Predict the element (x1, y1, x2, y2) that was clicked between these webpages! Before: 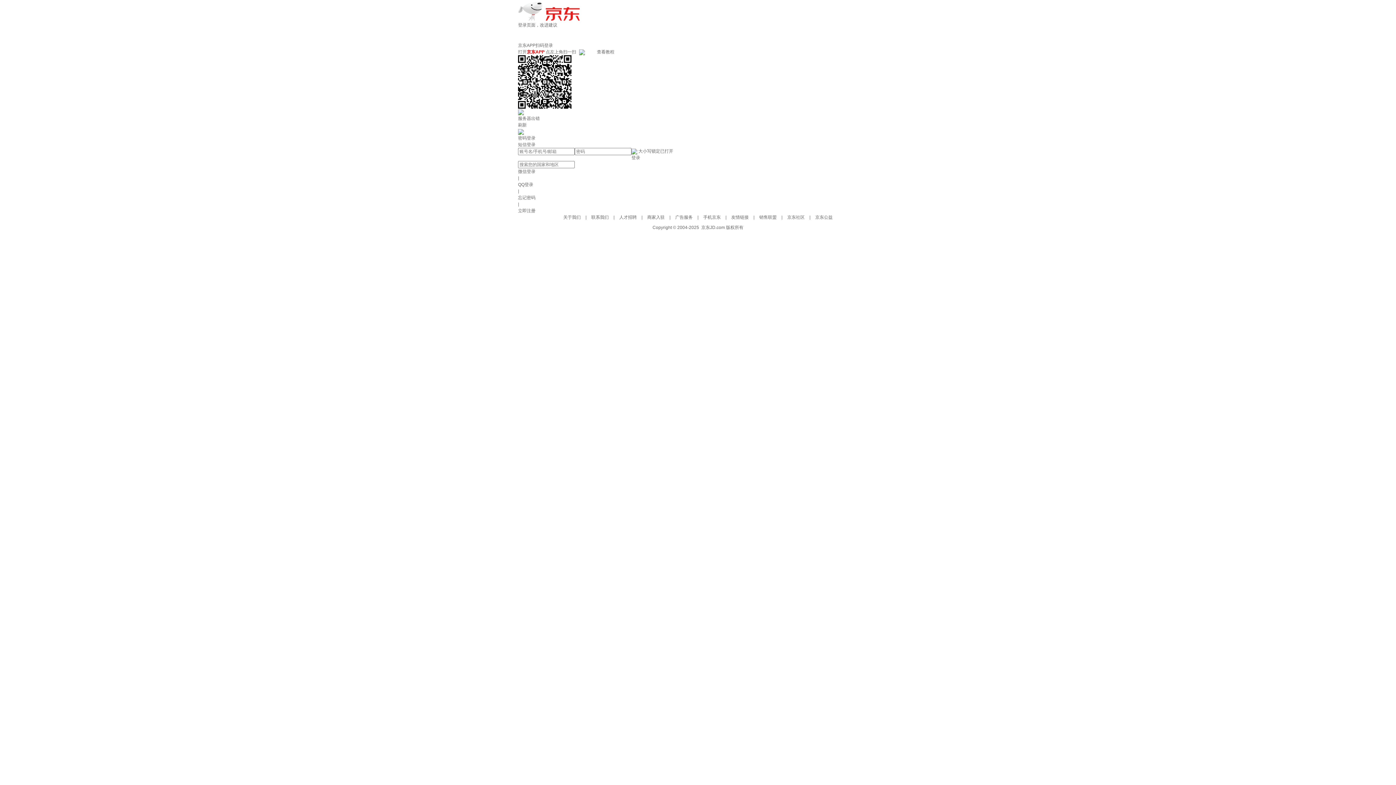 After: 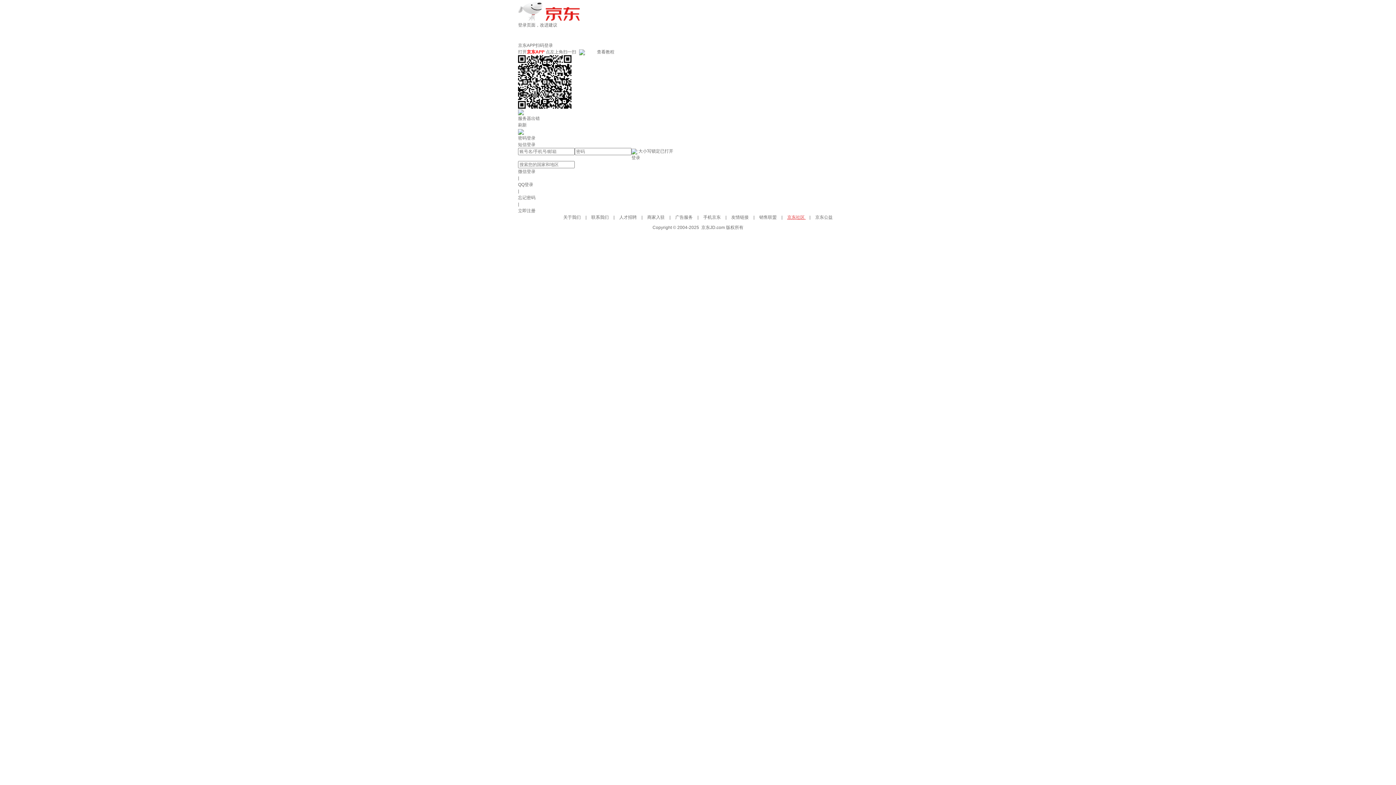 Action: bbox: (787, 214, 806, 220) label: 京东社区 